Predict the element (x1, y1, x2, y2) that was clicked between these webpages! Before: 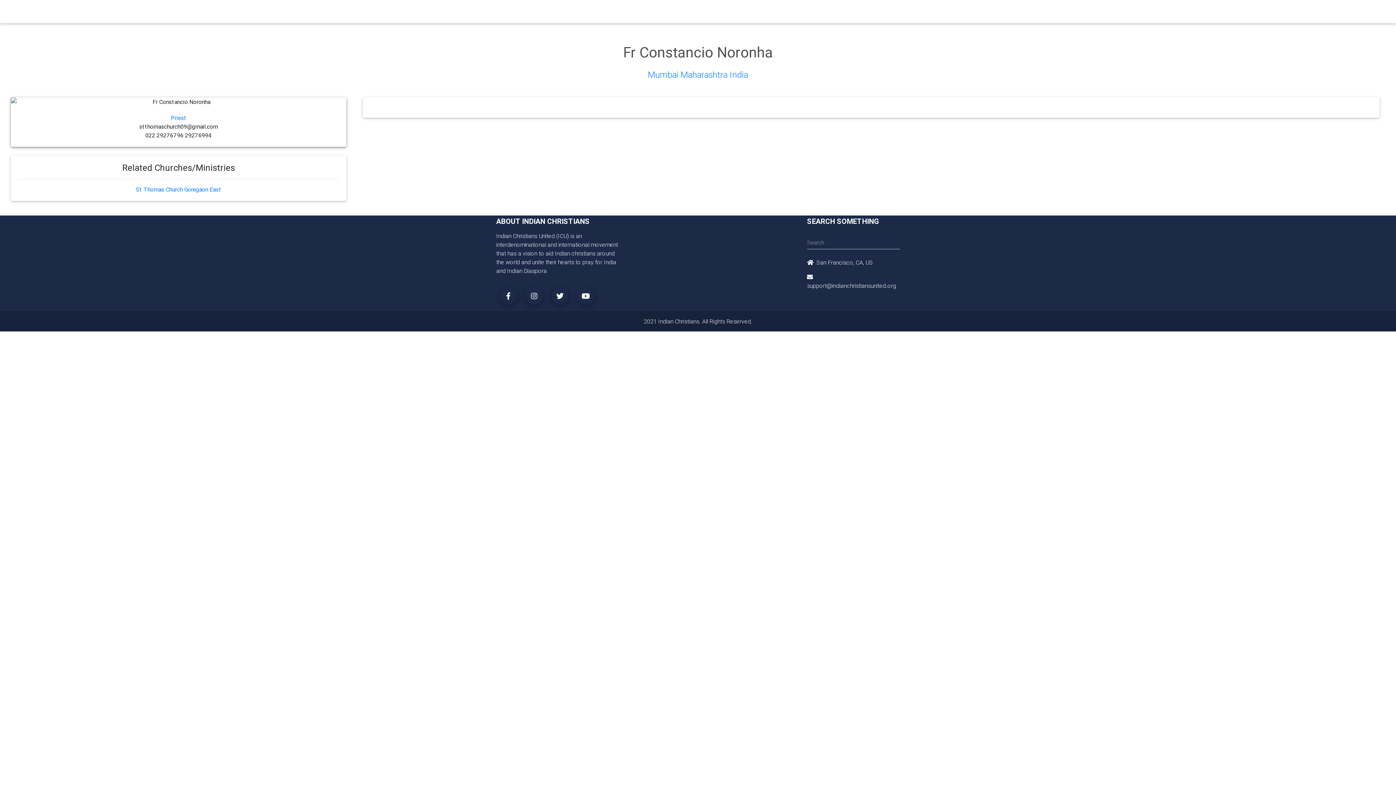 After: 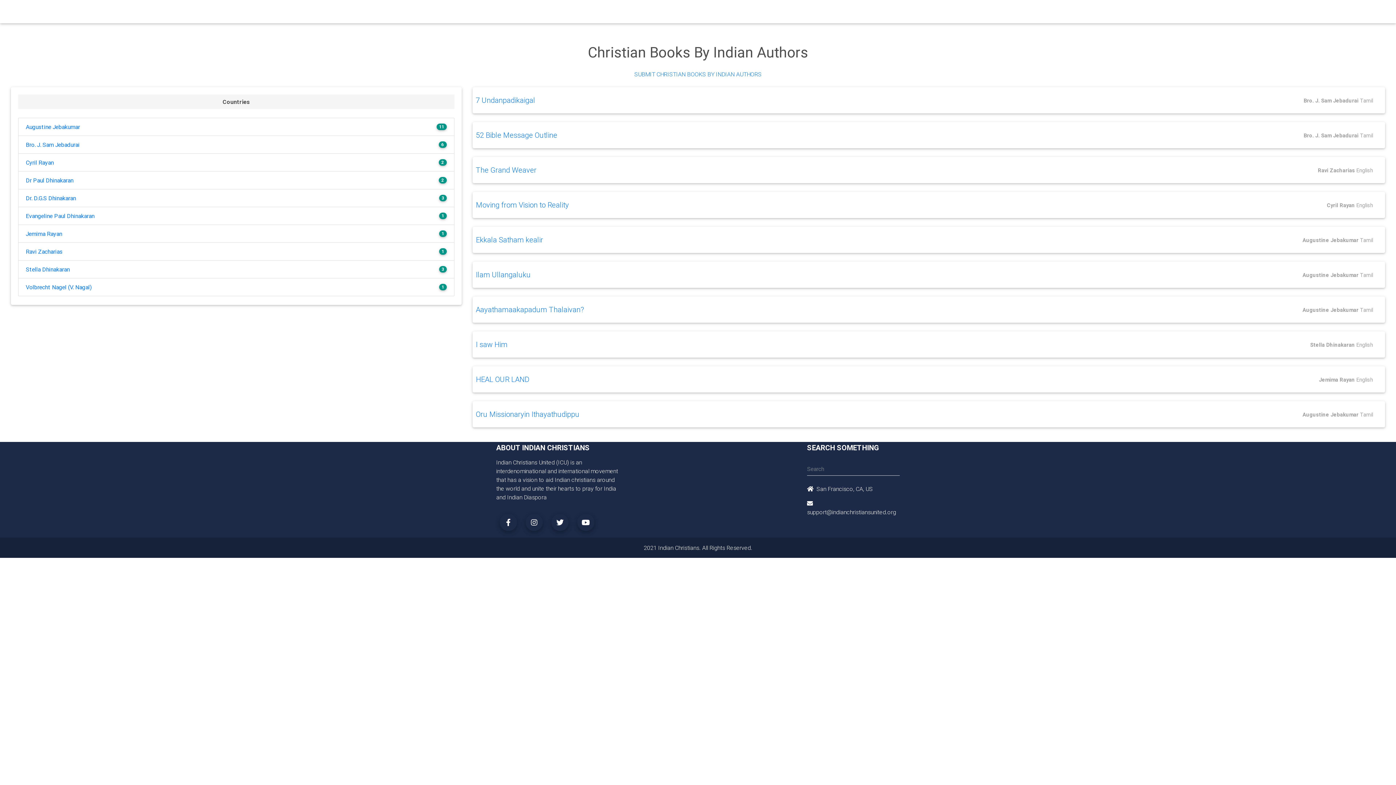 Action: bbox: (670, 4, 692, 18) label: Books